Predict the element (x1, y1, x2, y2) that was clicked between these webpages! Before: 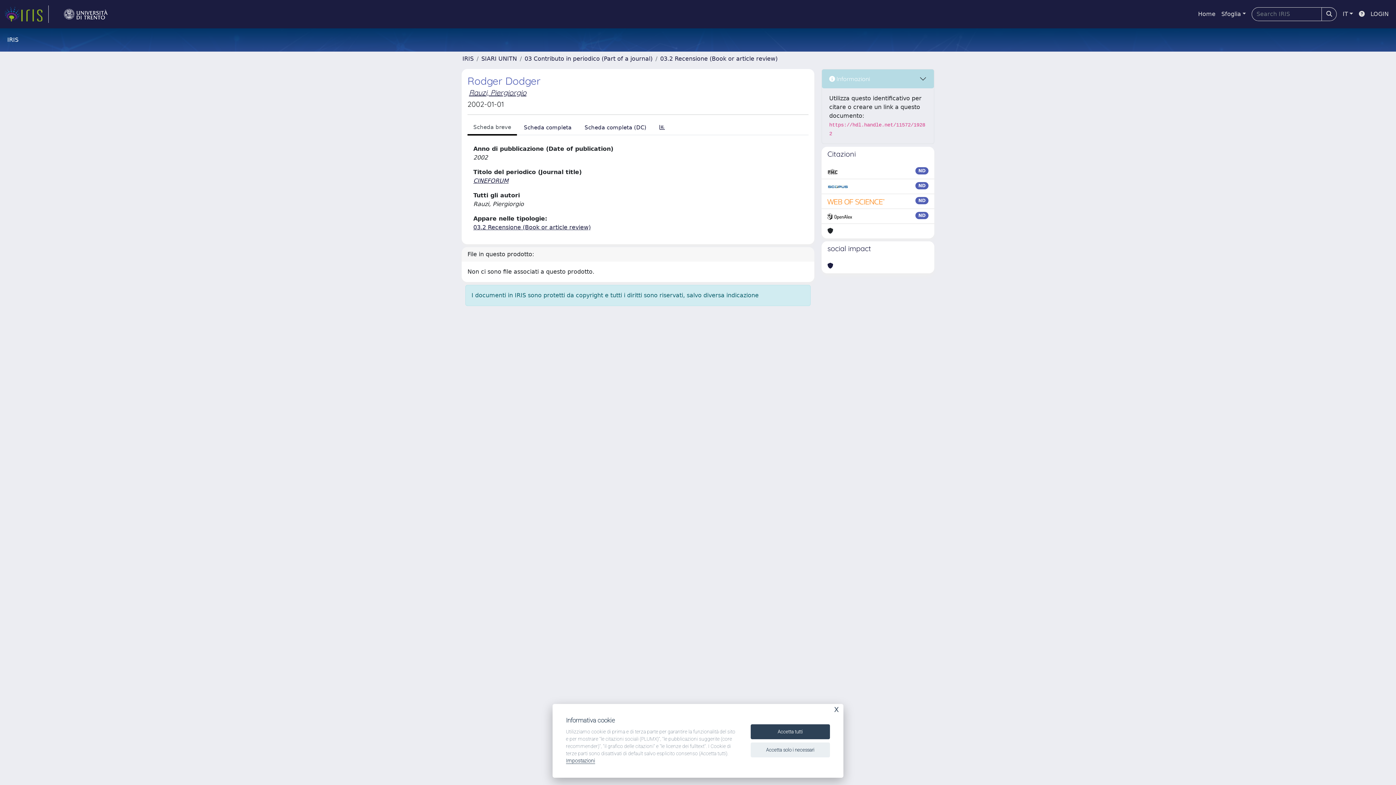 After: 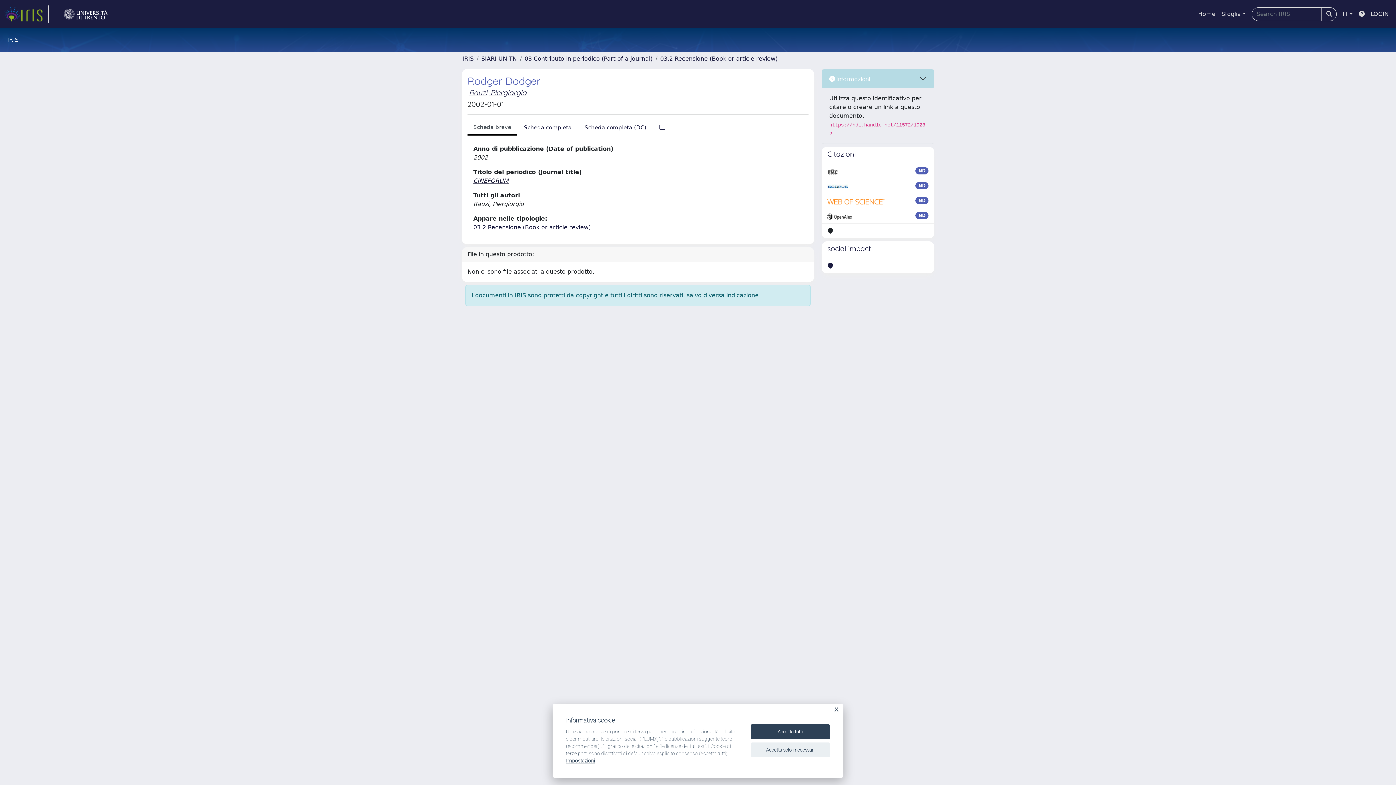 Action: label: CINEFORUM bbox: (473, 177, 510, 184)